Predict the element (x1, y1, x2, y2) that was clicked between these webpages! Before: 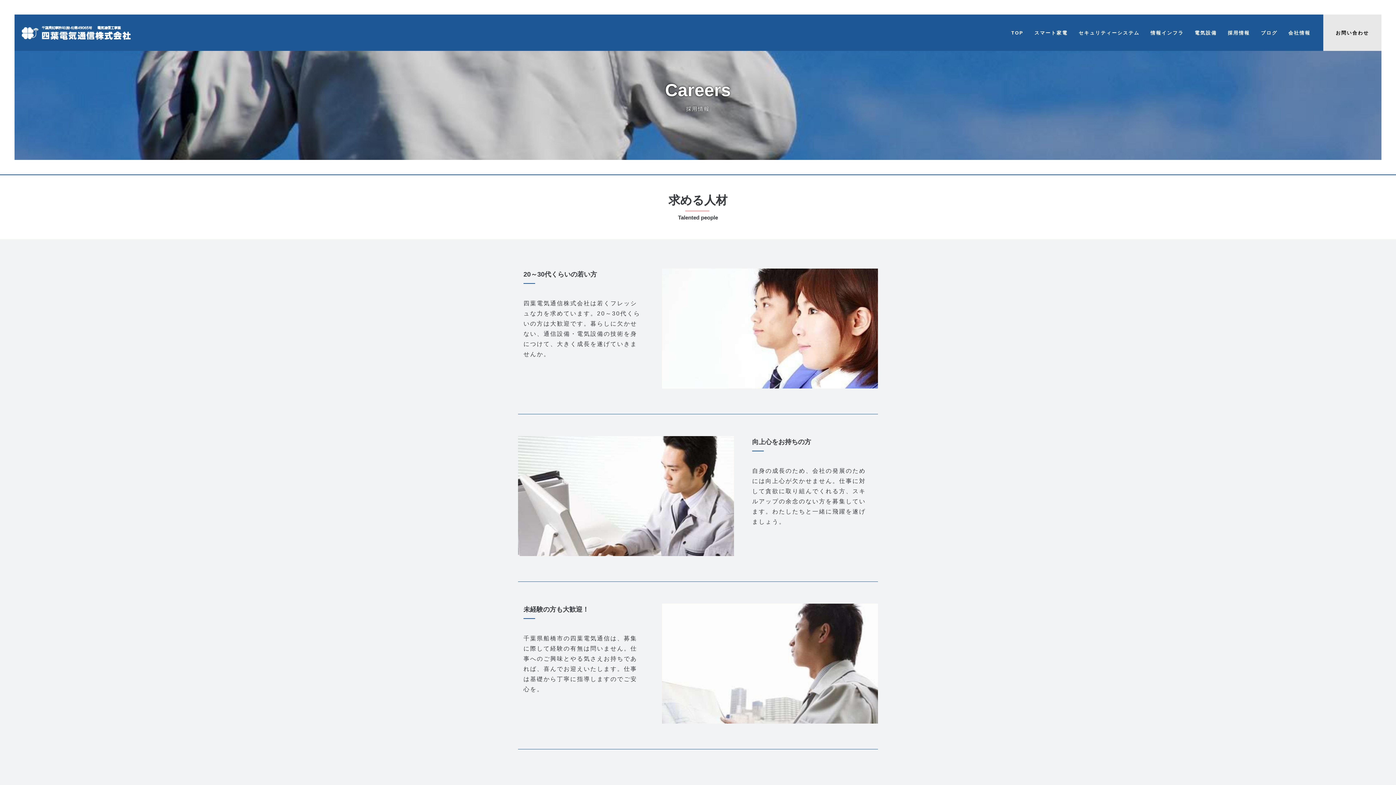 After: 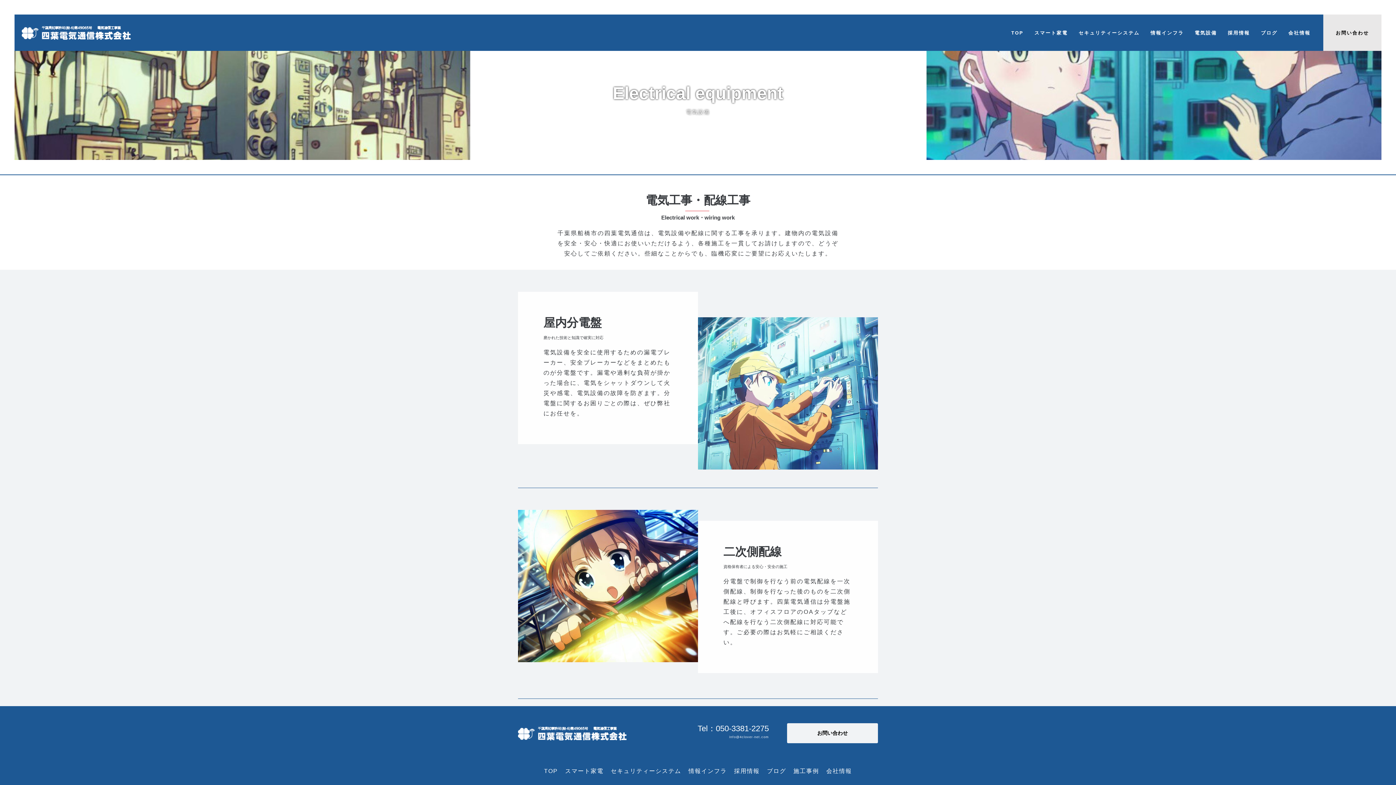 Action: label: 電気設備 bbox: (1195, 22, 1217, 43)